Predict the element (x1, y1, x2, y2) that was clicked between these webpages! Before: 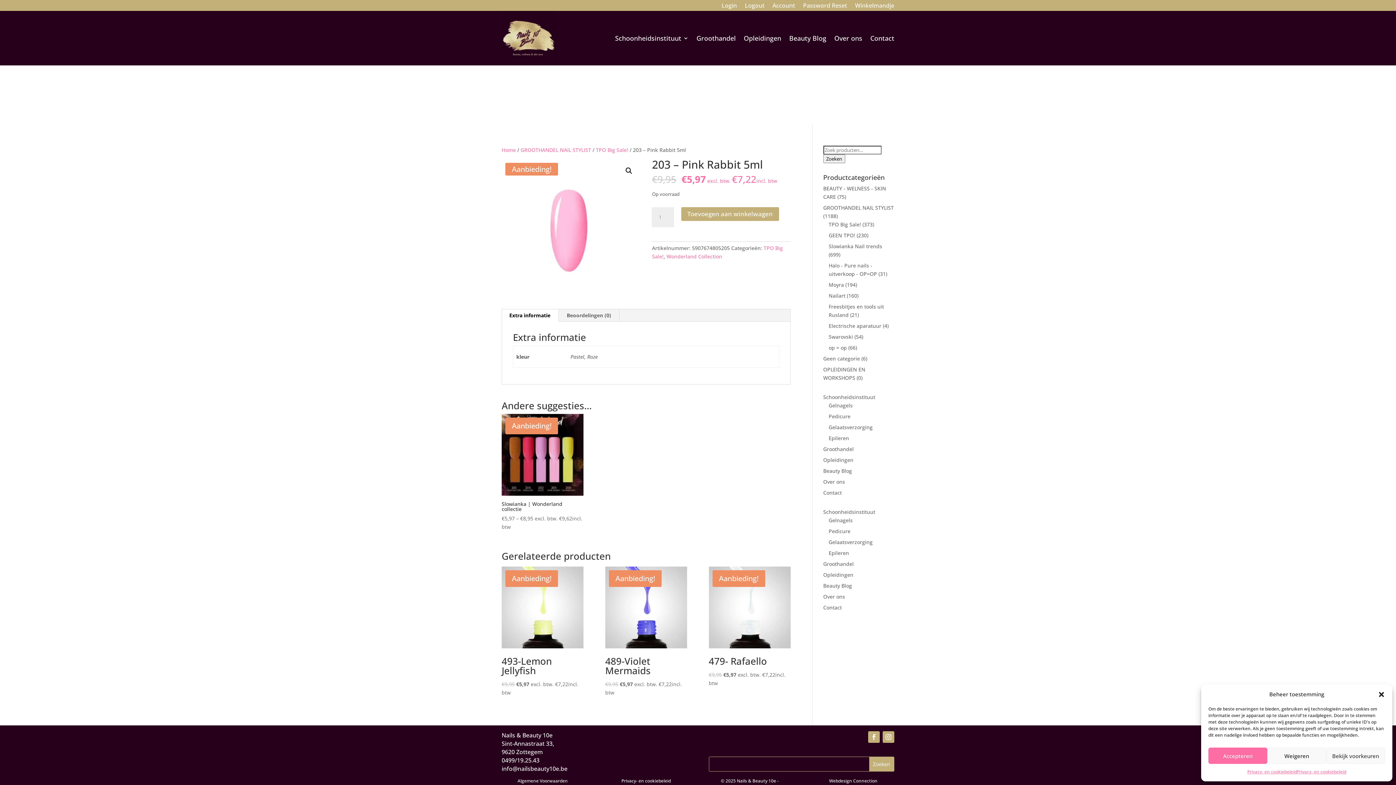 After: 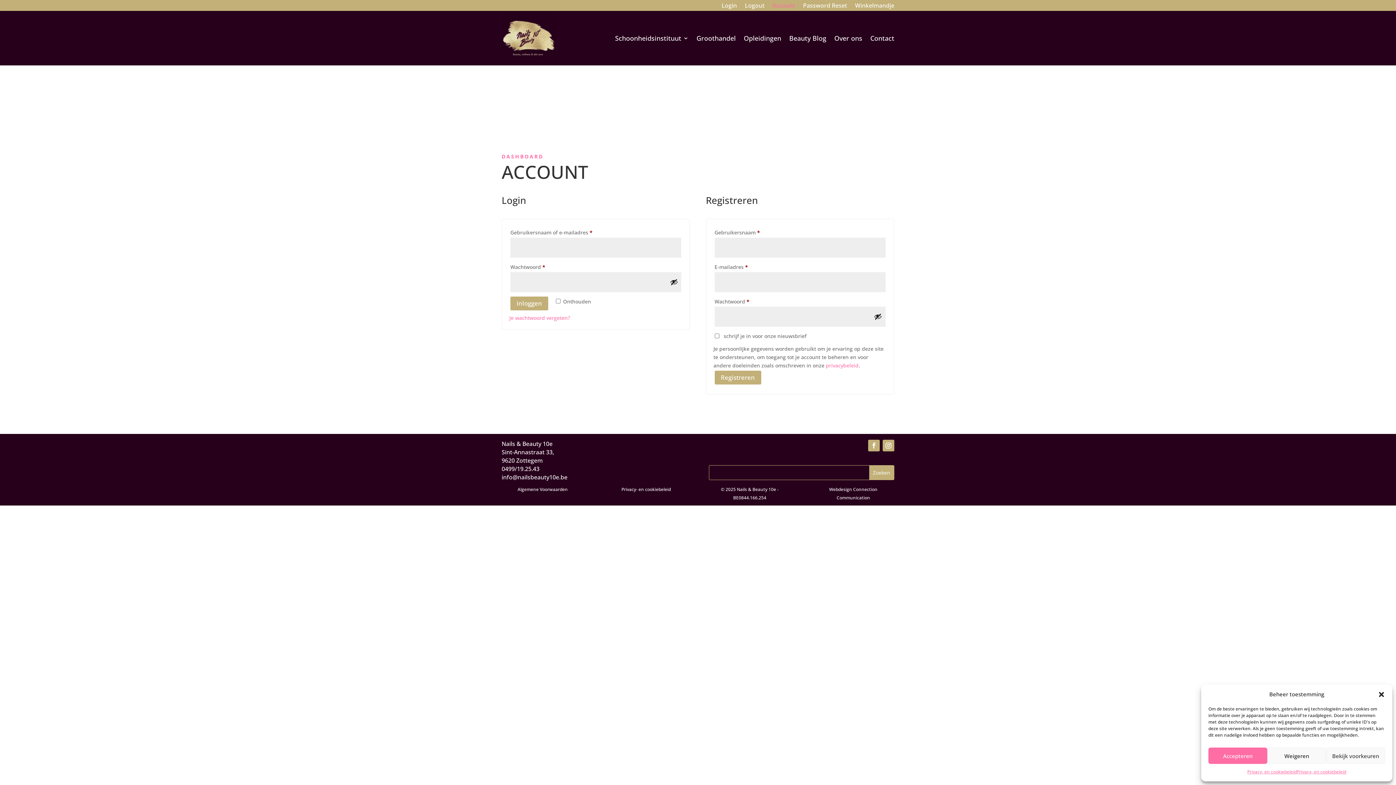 Action: label: Account bbox: (772, 2, 795, 10)